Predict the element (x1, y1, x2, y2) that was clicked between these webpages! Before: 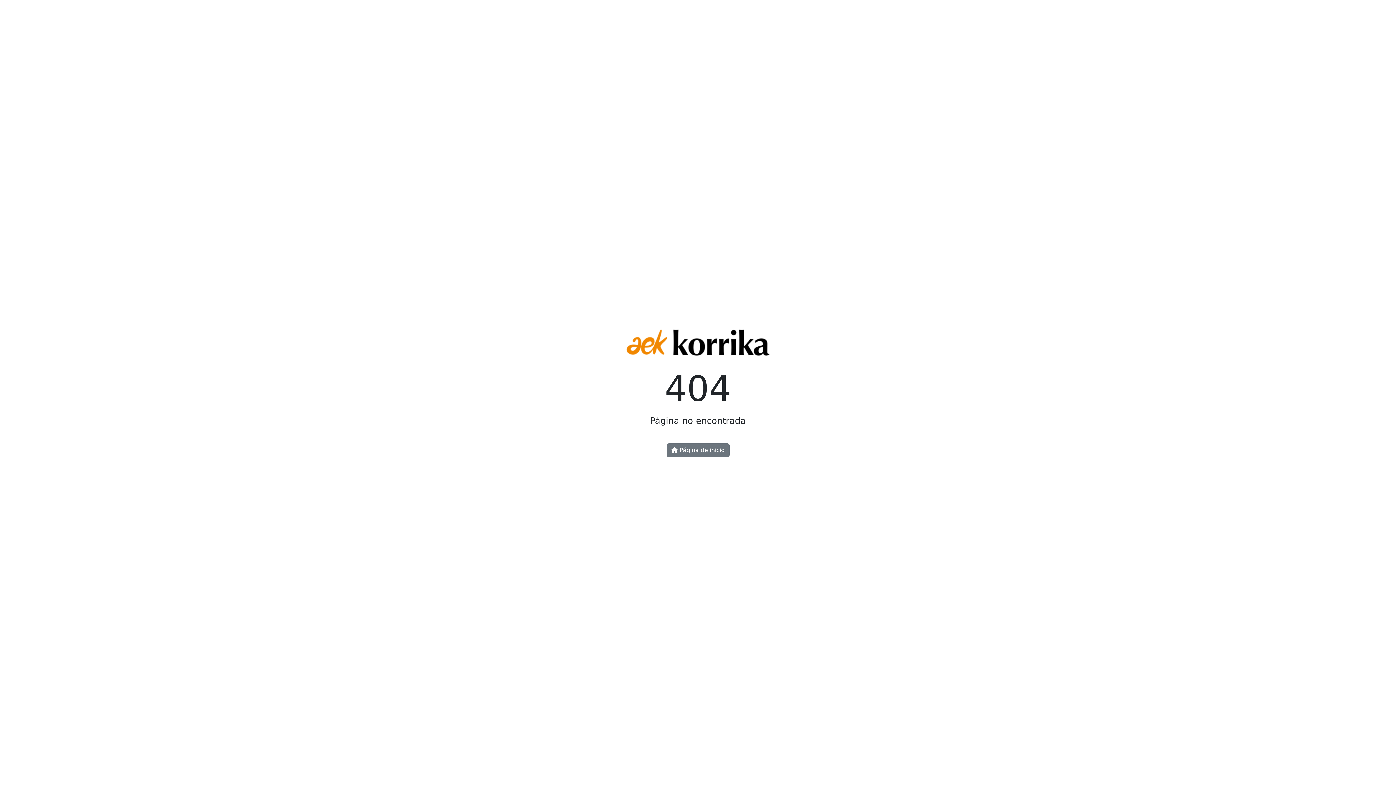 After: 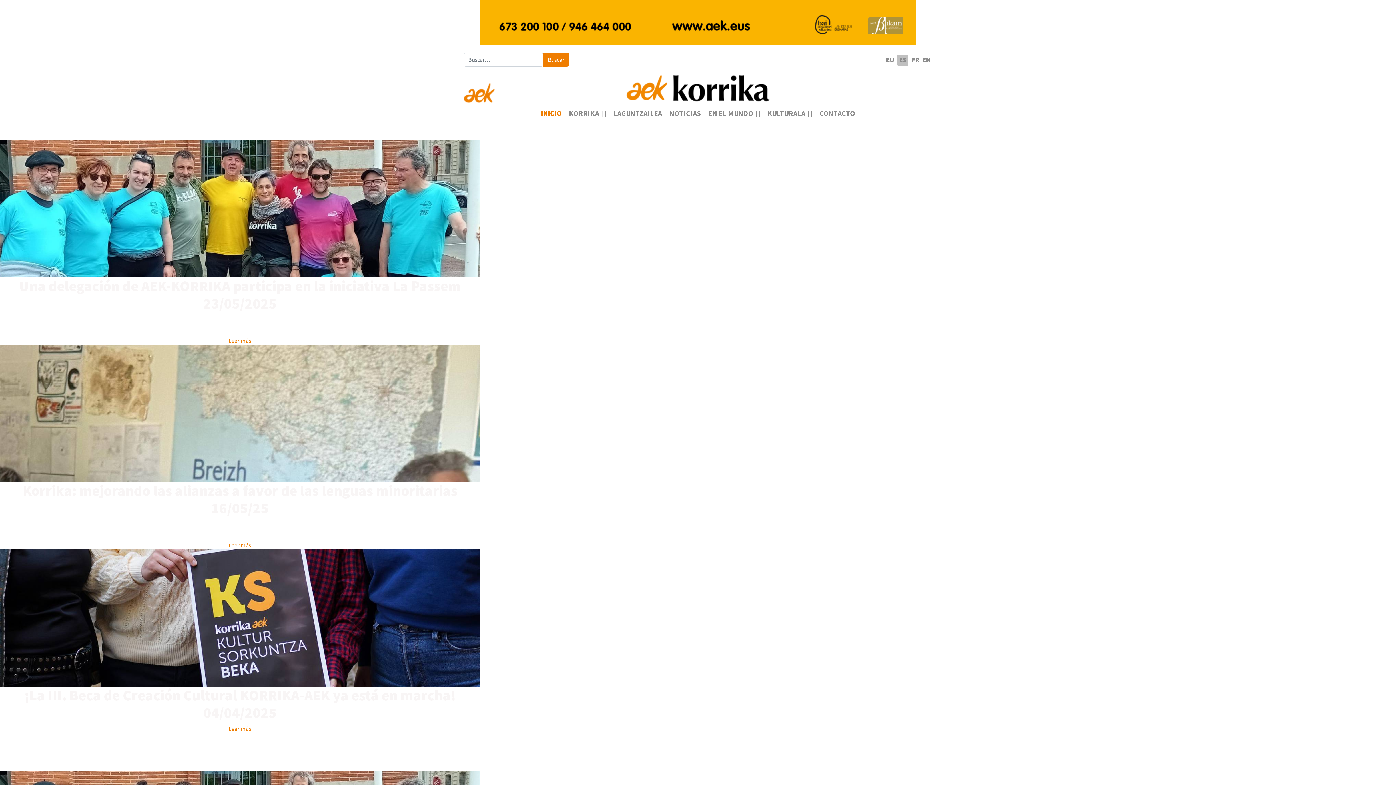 Action: label:  Página de inicio bbox: (666, 443, 729, 457)